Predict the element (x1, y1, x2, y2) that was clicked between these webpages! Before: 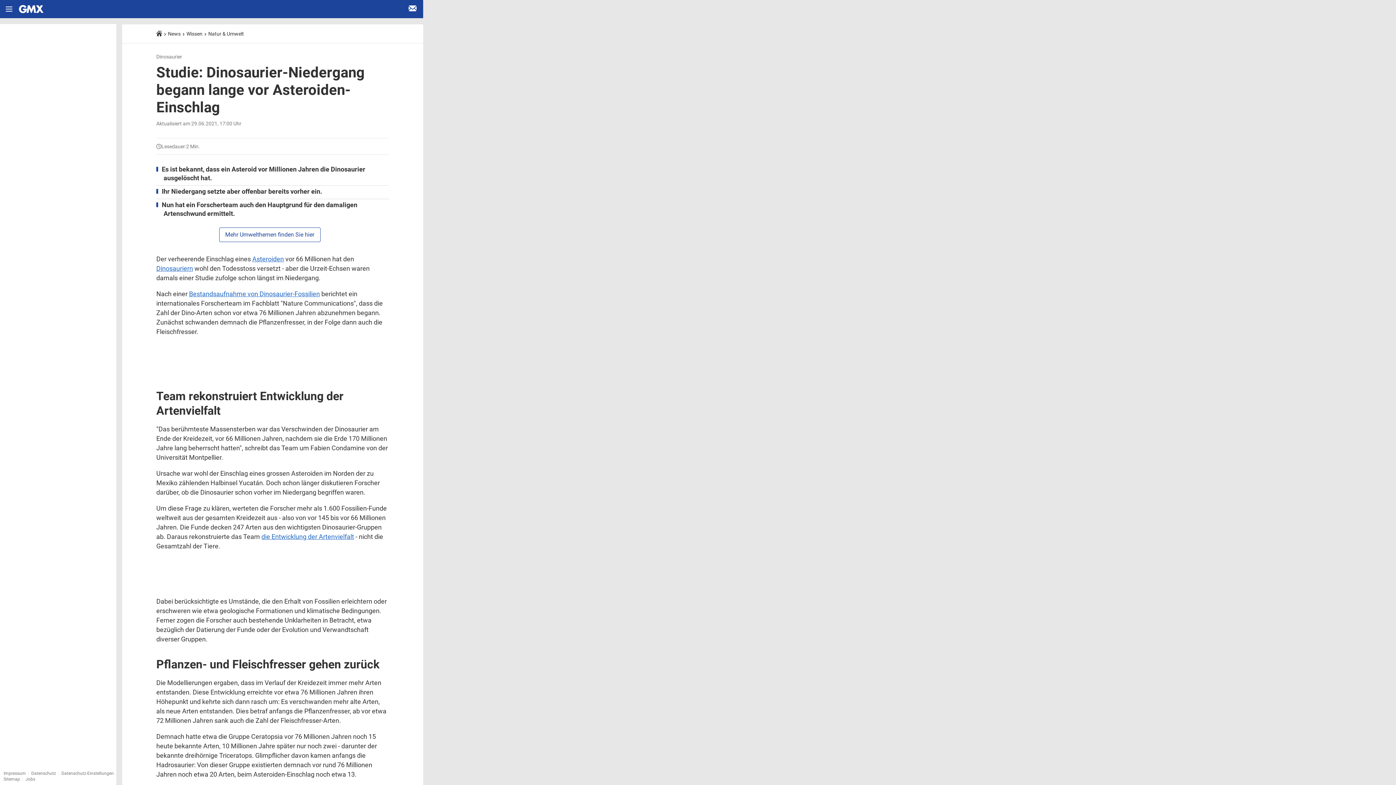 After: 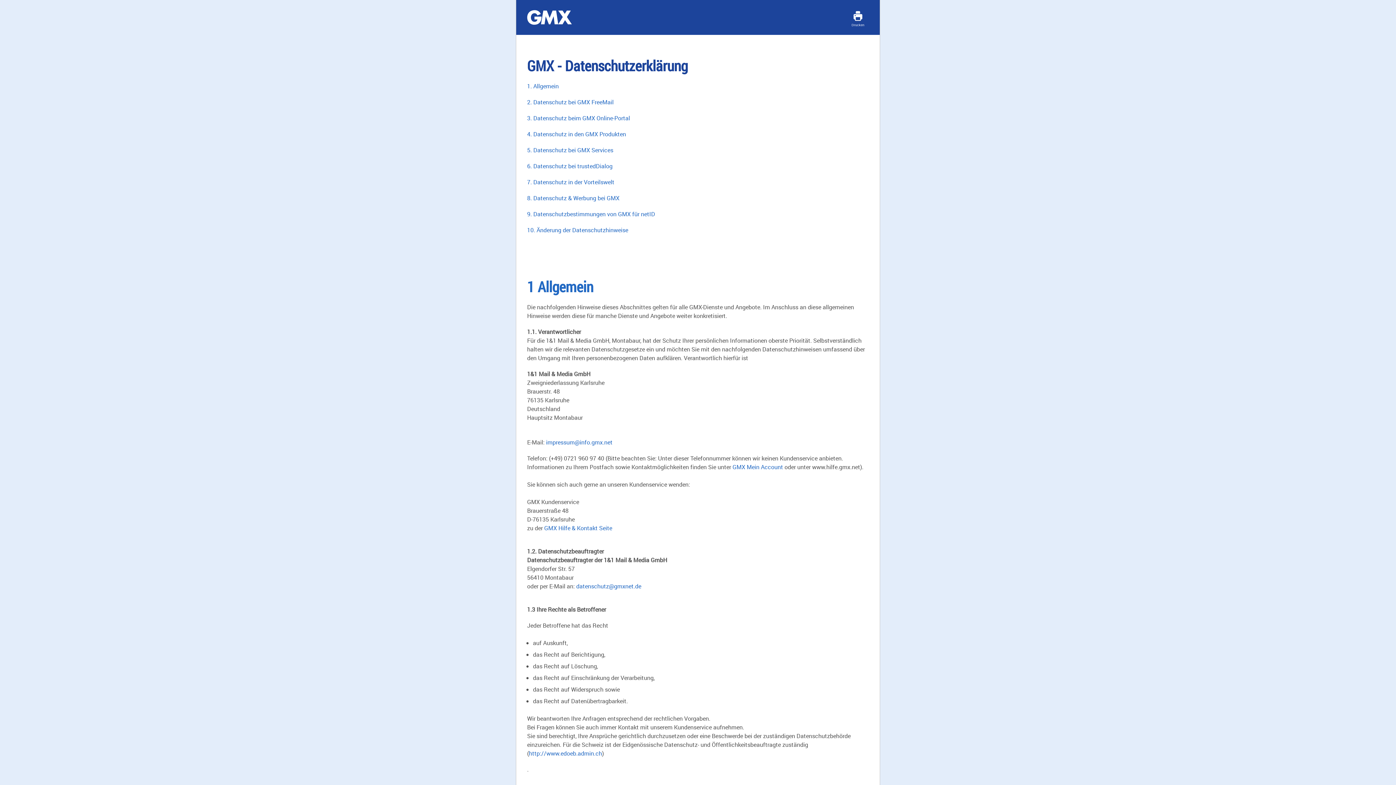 Action: bbox: (31, 771, 56, 776) label: Datenschutz